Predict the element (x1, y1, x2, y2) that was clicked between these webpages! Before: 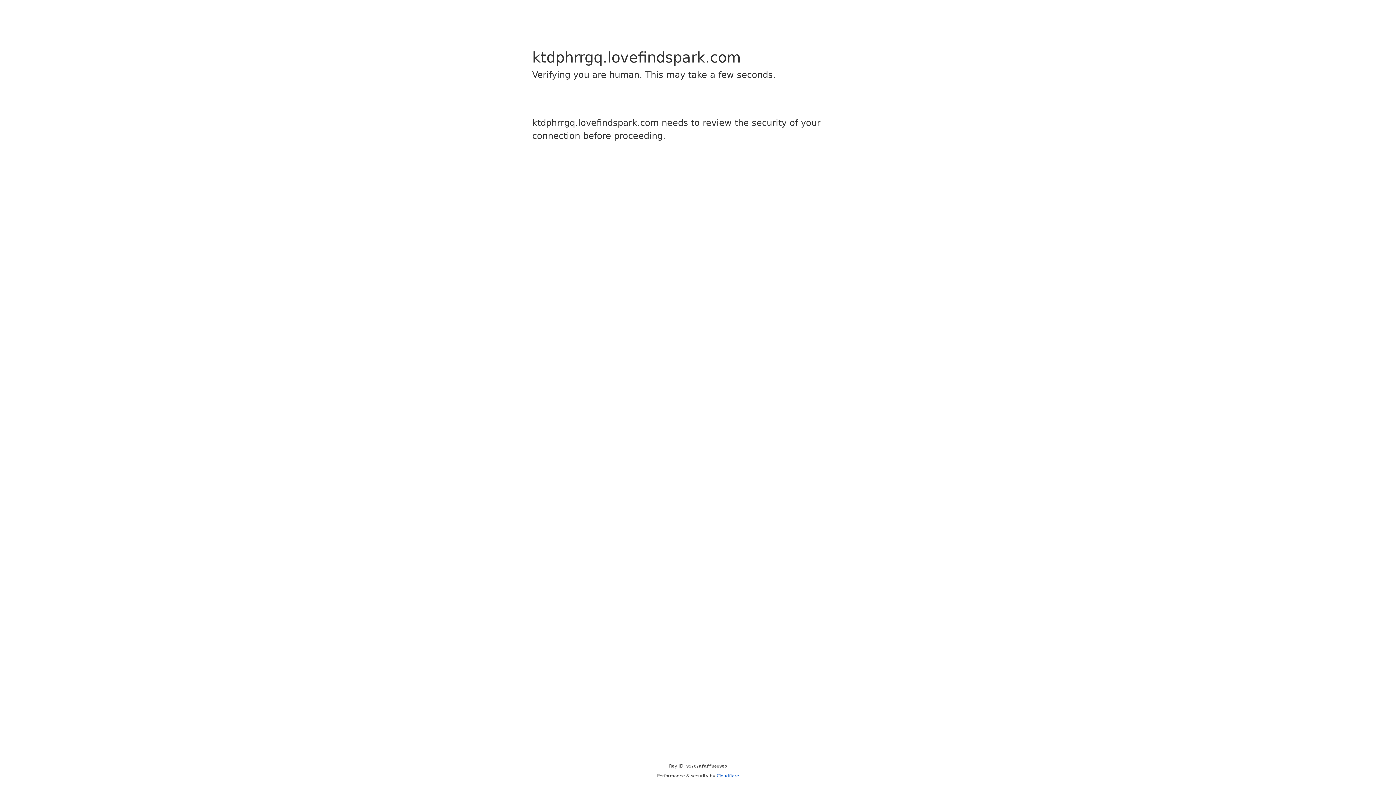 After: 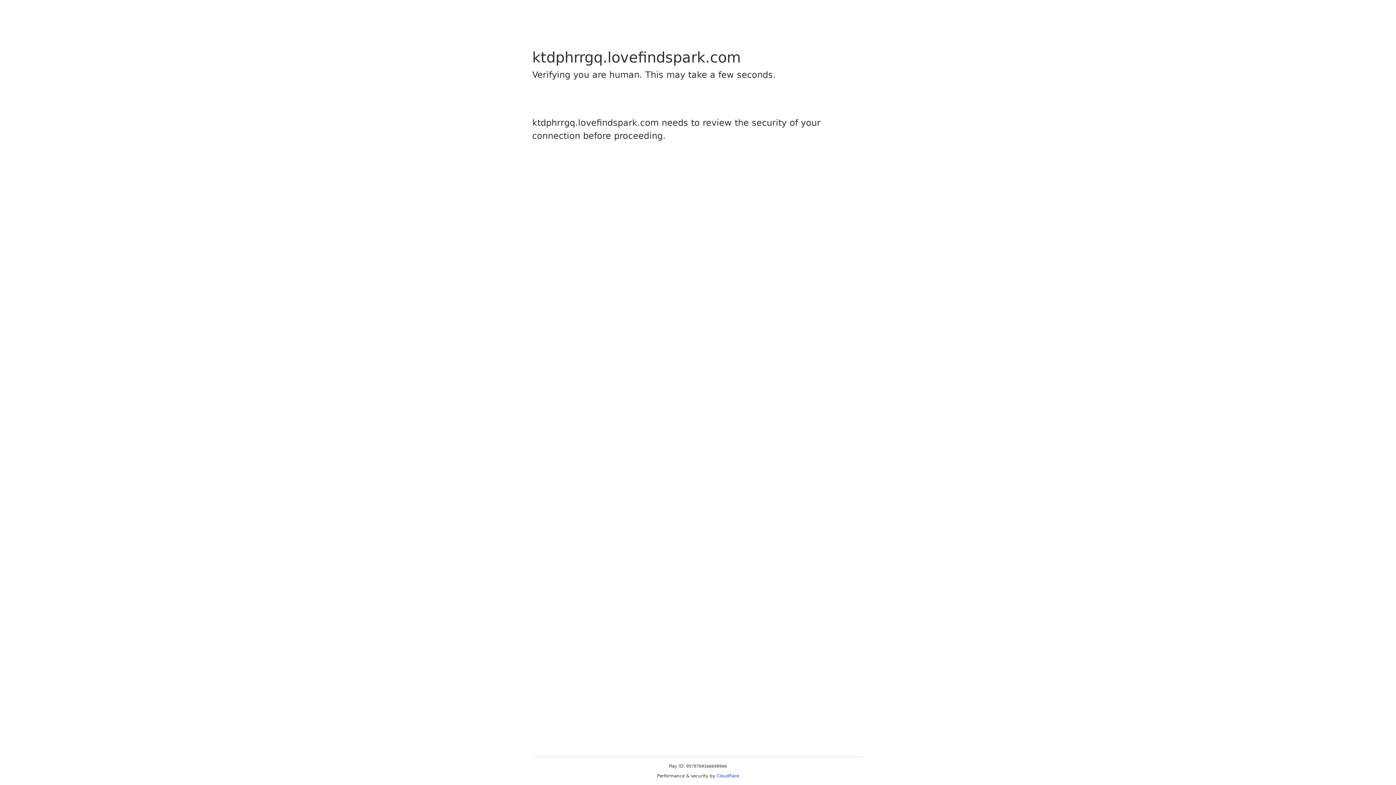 Action: label: Cloudflare bbox: (716, 773, 739, 778)